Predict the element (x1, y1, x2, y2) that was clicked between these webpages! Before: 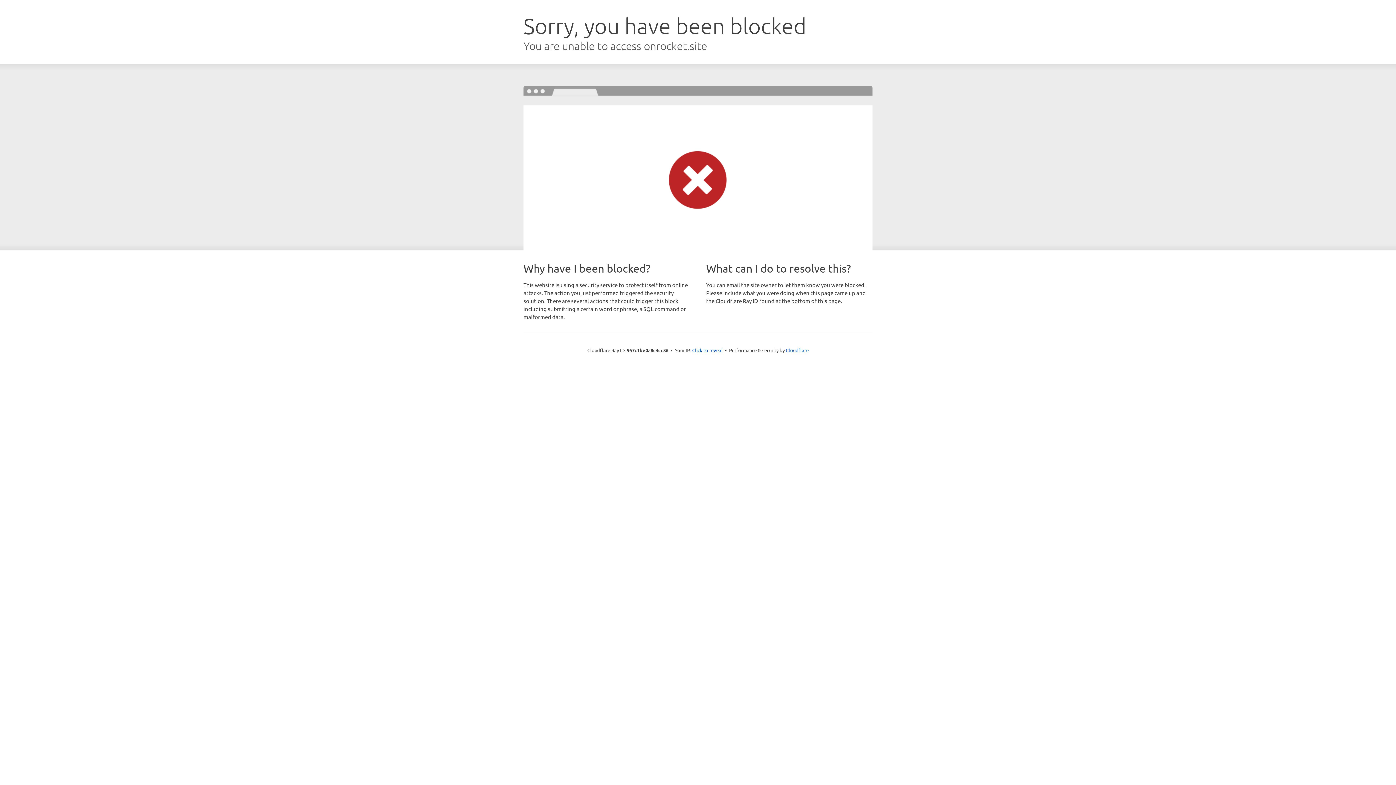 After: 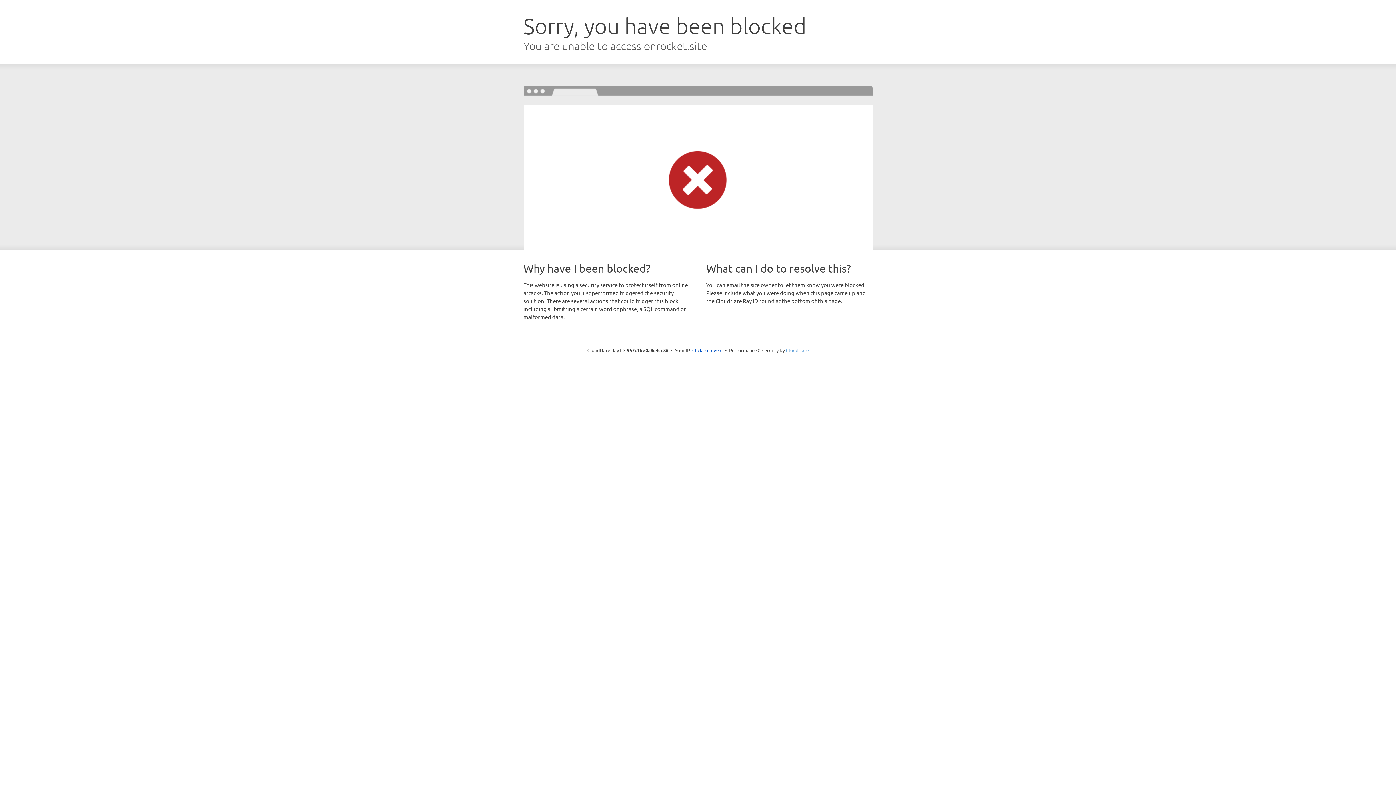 Action: label: Cloudflare bbox: (786, 347, 808, 353)